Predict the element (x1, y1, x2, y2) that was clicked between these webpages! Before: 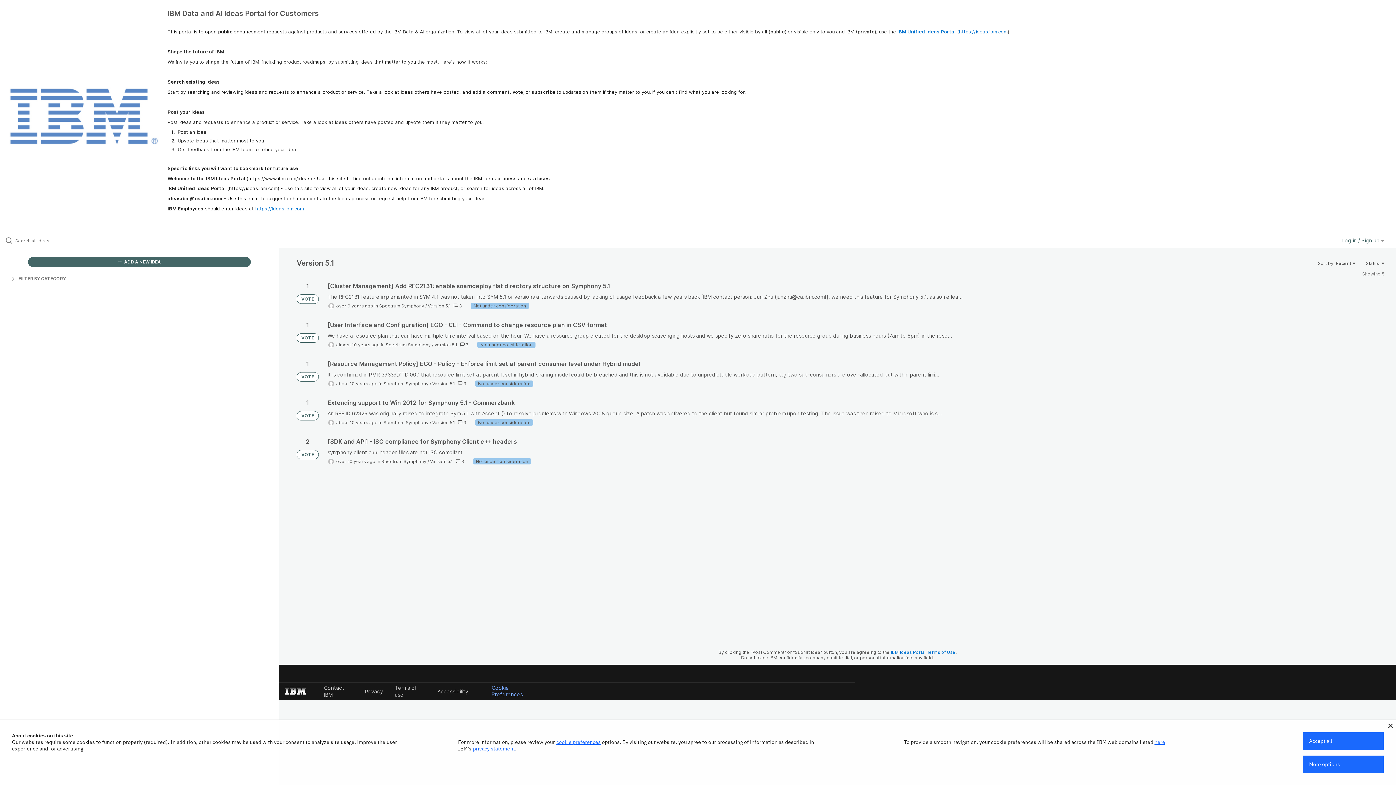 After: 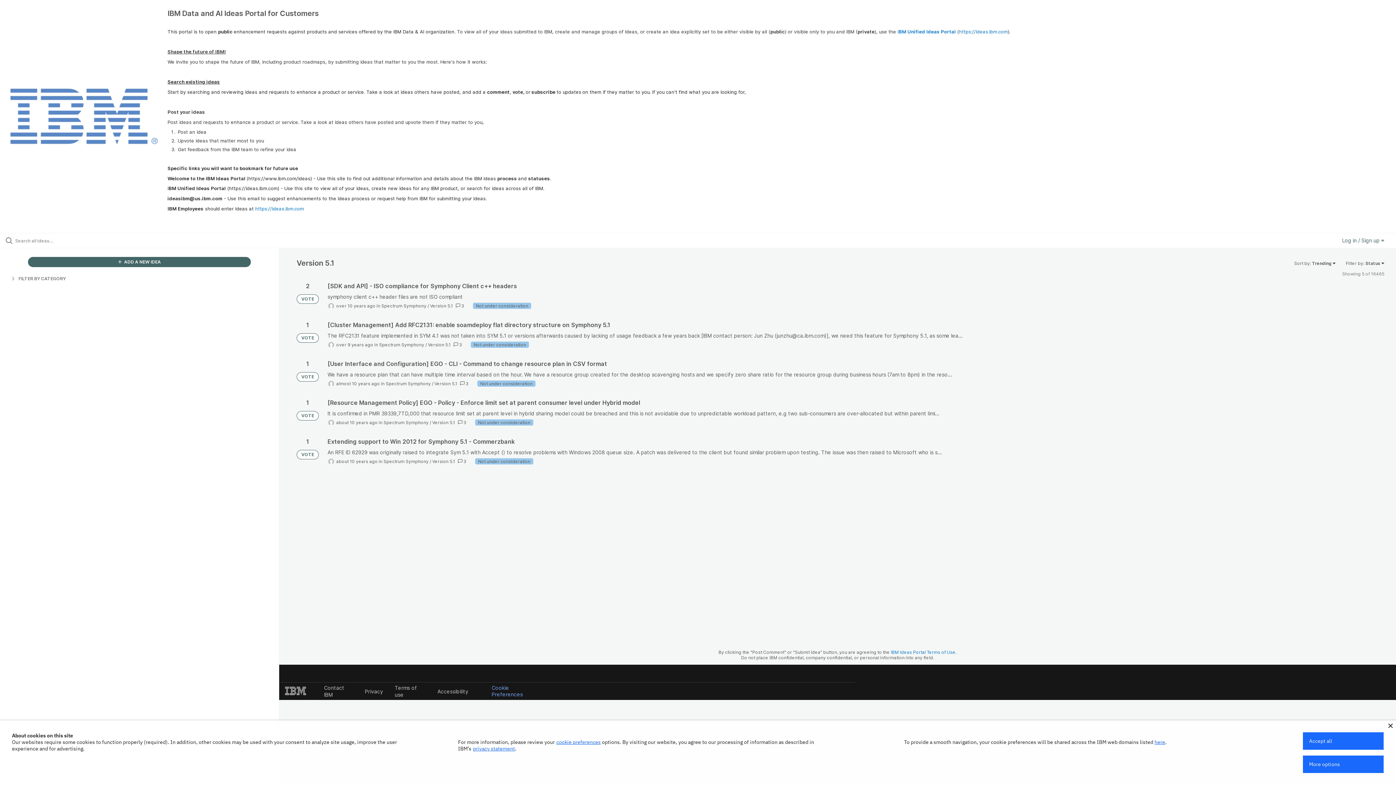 Action: bbox: (432, 381, 455, 386) label: Version 5.1